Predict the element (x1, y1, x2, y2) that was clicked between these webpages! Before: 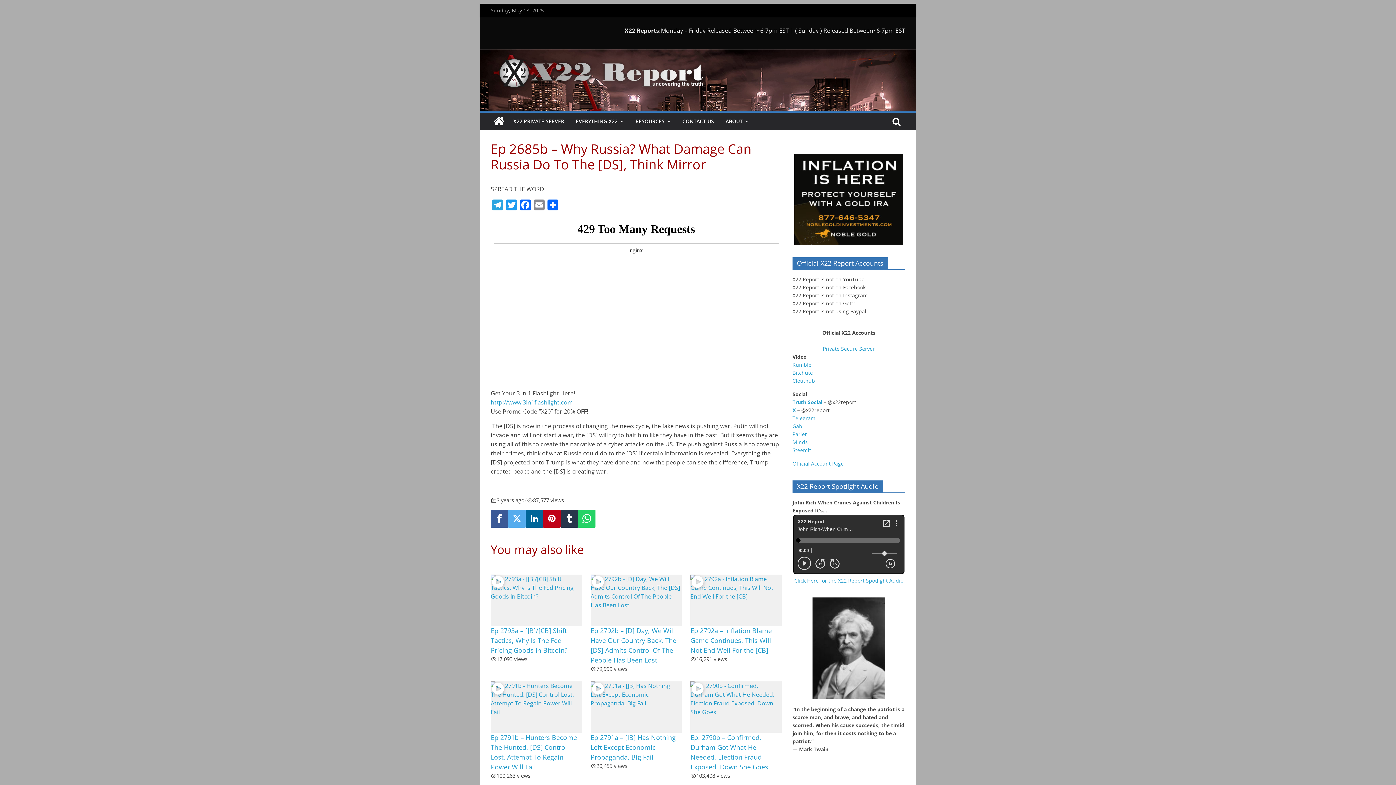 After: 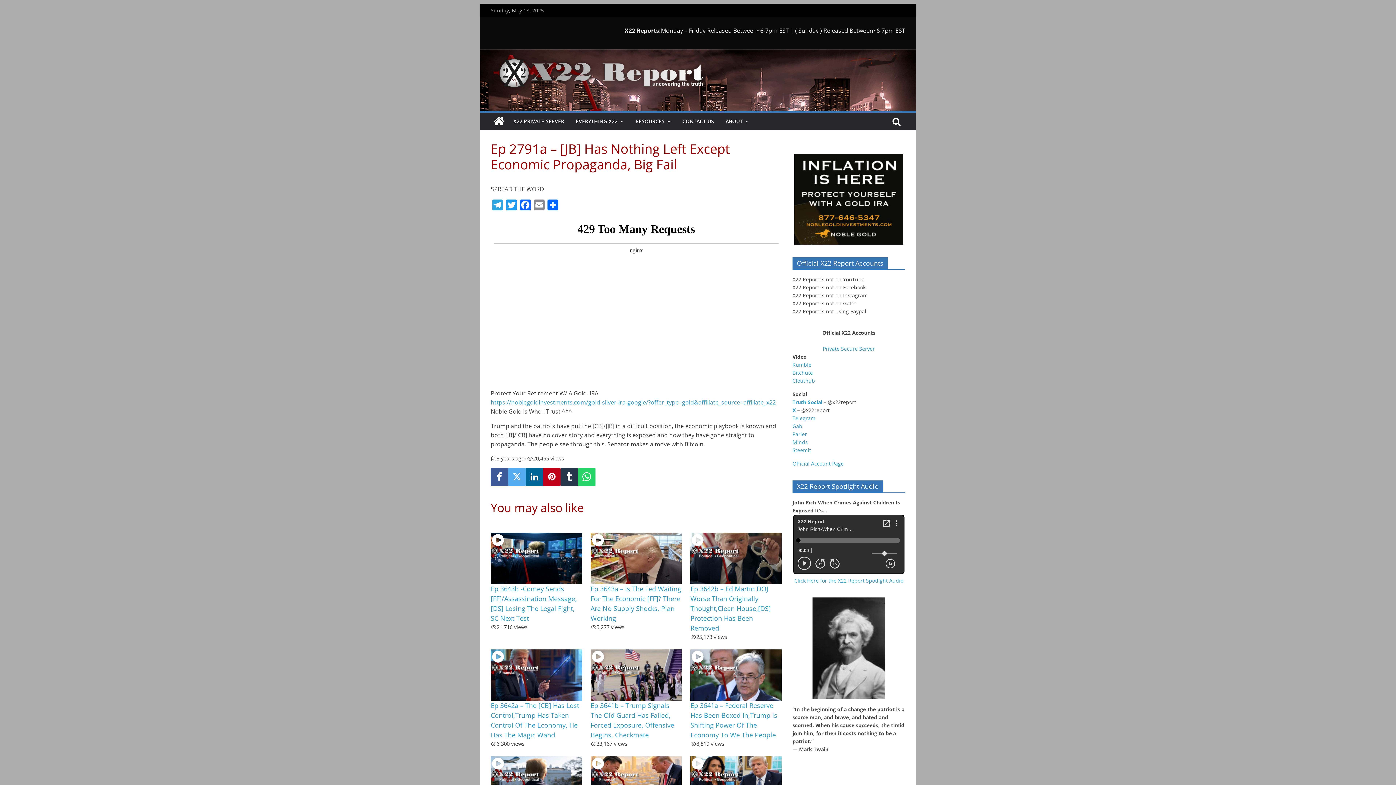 Action: bbox: (590, 733, 675, 761) label: Ep 2791a – [JB] Has Nothing Left Except Economic Propaganda, Big Fail